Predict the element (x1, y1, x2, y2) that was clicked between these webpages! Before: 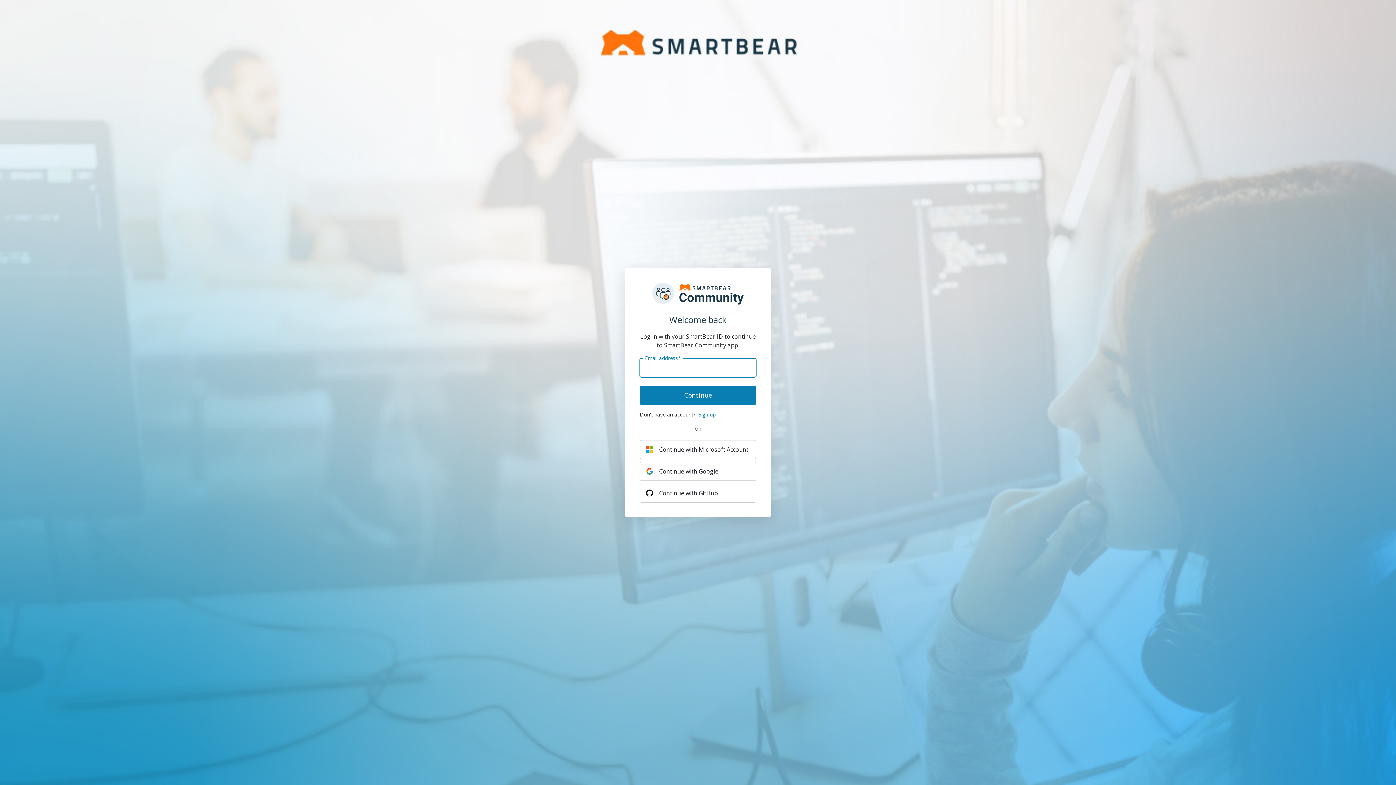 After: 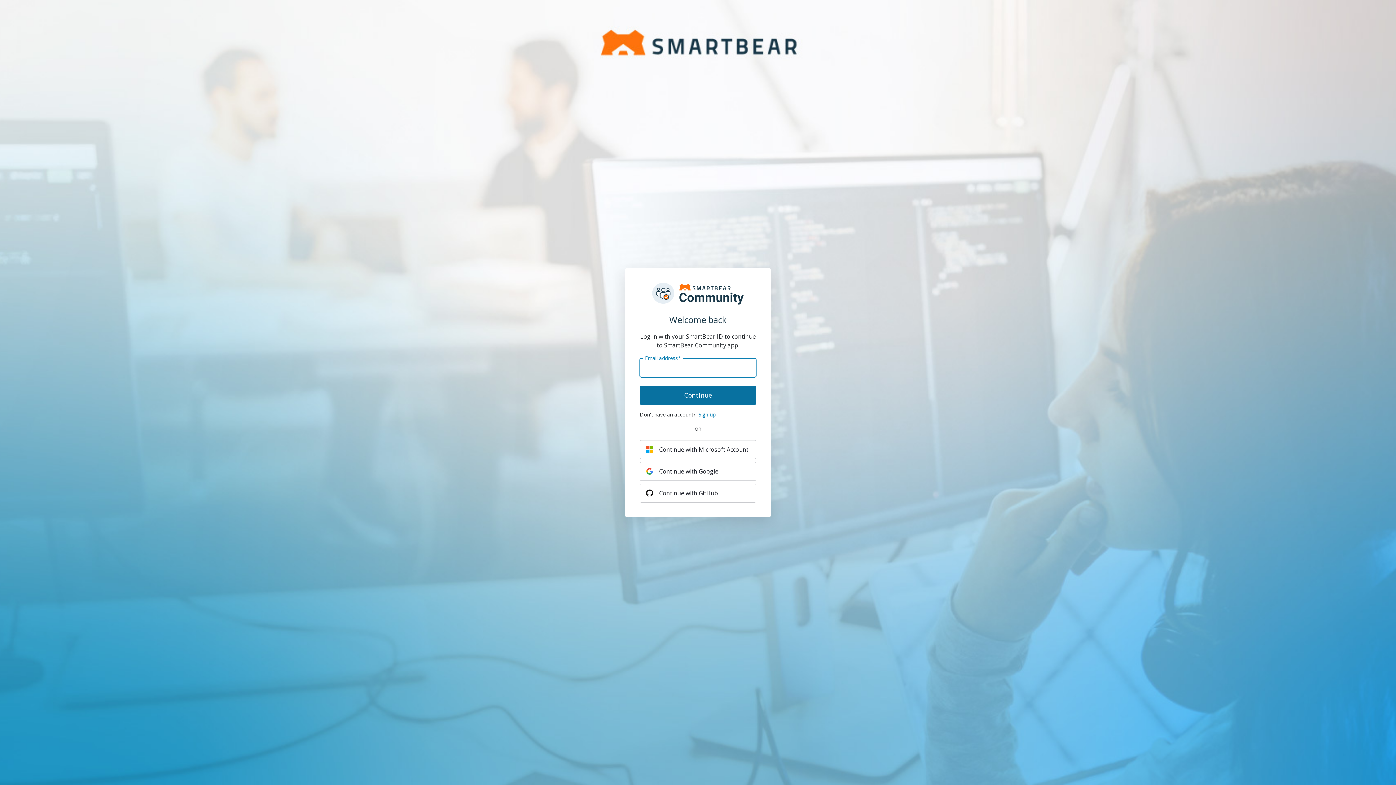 Action: label: Continue bbox: (640, 386, 756, 404)